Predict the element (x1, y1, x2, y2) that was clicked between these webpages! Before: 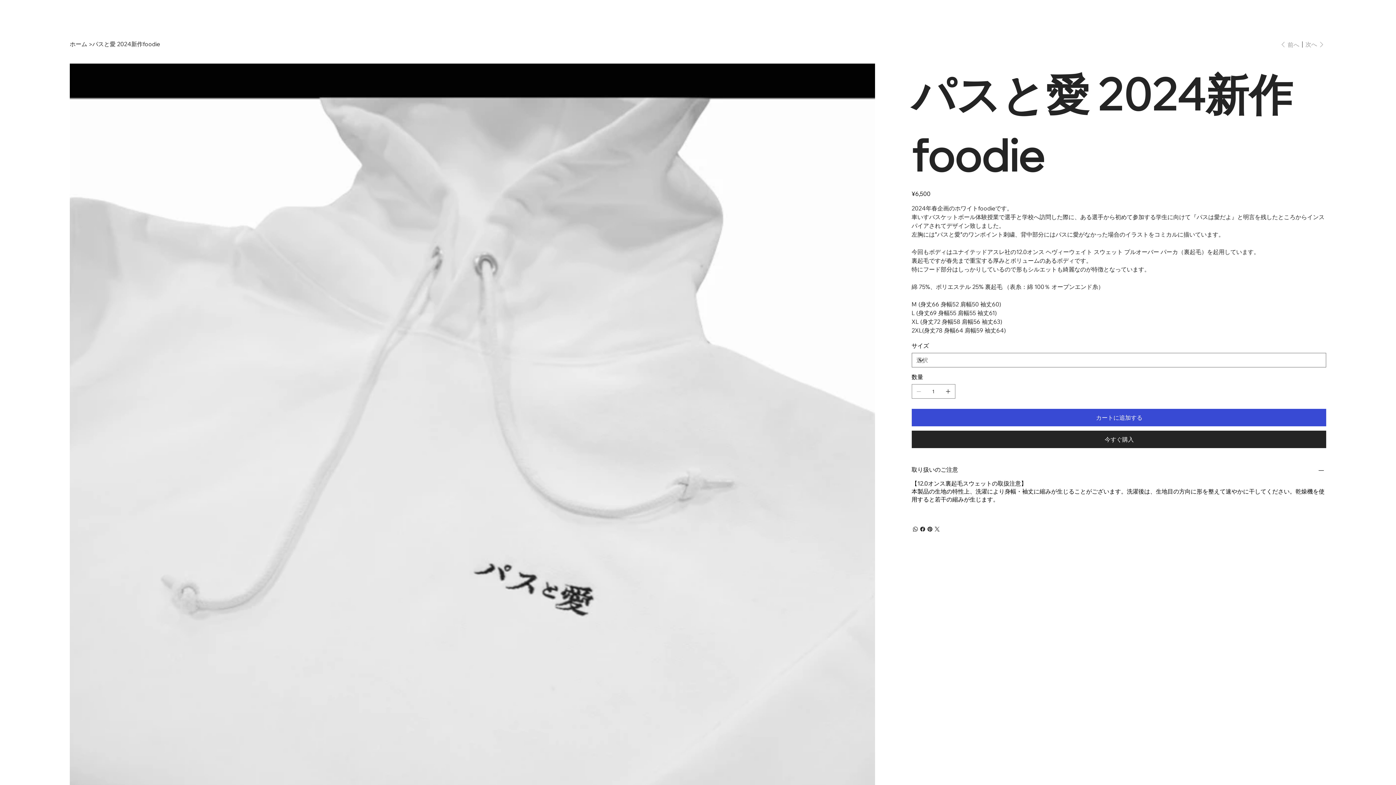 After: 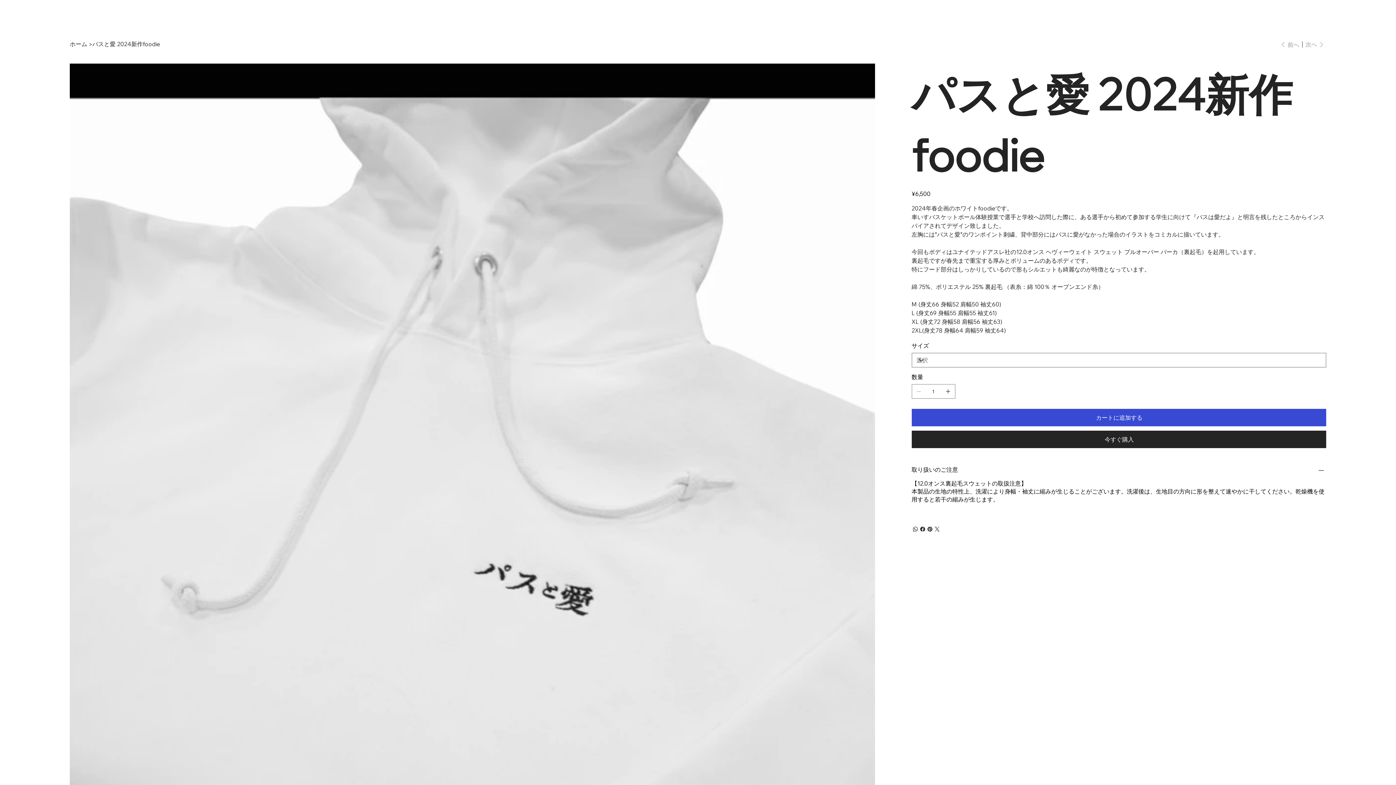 Action: bbox: (1317, 465, 1326, 475)